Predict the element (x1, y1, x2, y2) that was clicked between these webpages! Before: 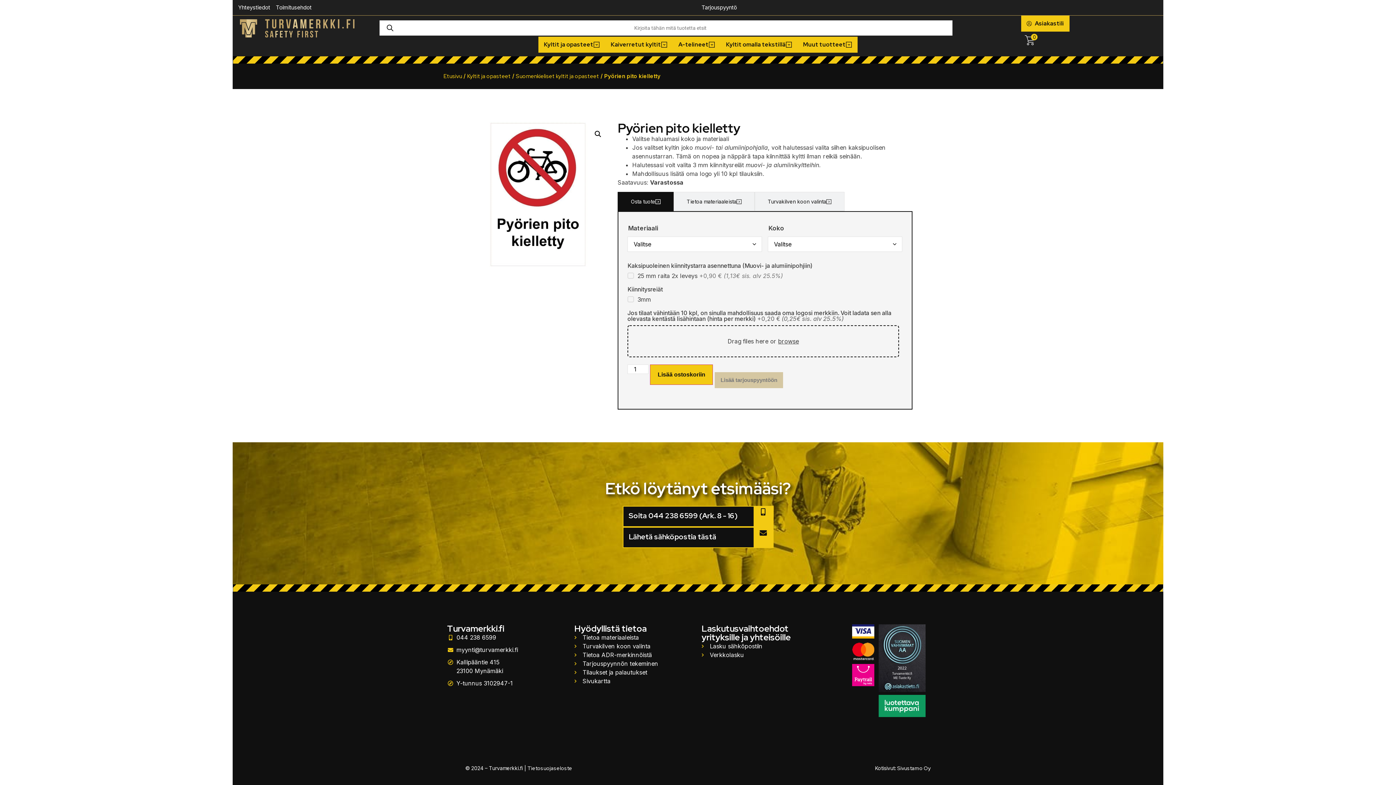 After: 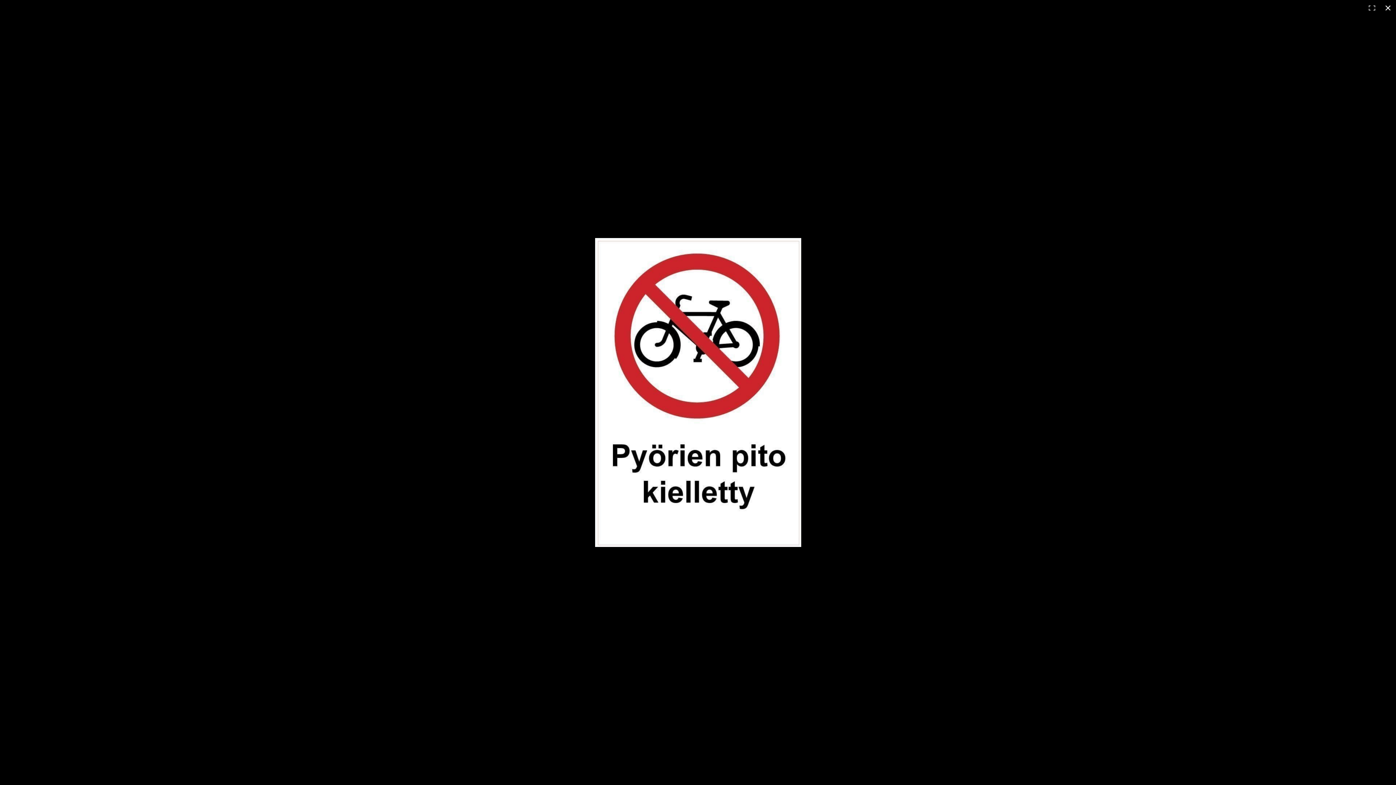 Action: label: View full-screen image gallery bbox: (591, 127, 604, 140)